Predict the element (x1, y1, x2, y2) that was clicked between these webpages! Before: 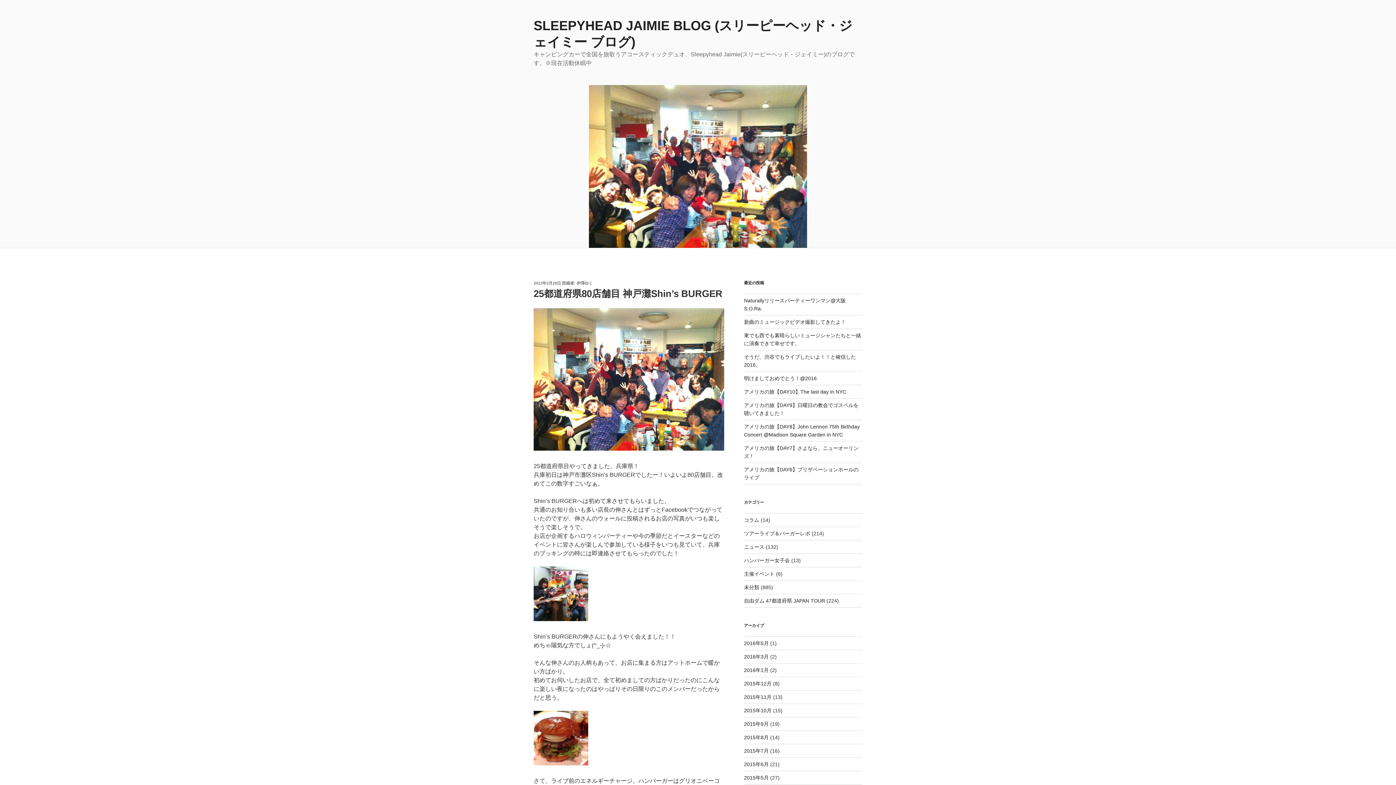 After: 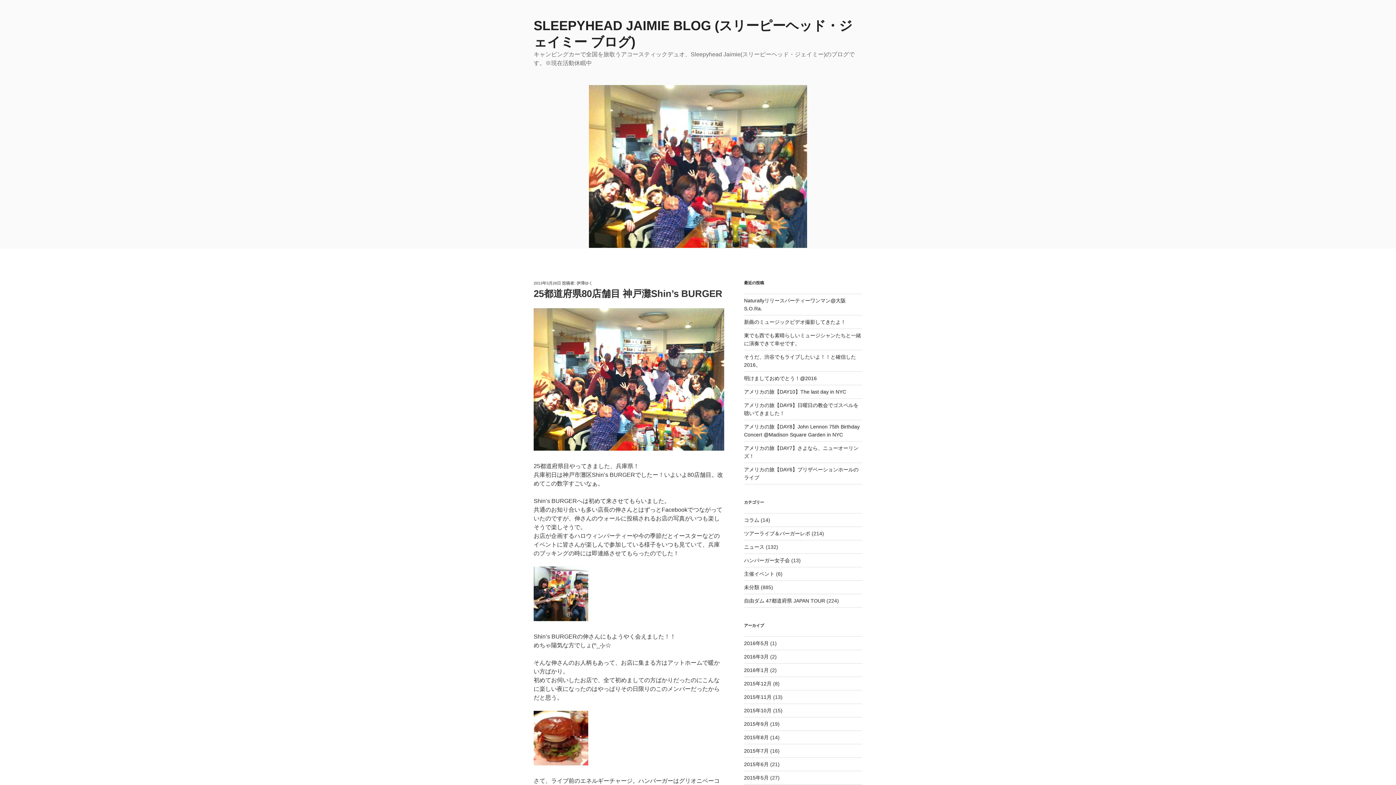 Action: label: 2013年3月28日 bbox: (533, 281, 561, 285)